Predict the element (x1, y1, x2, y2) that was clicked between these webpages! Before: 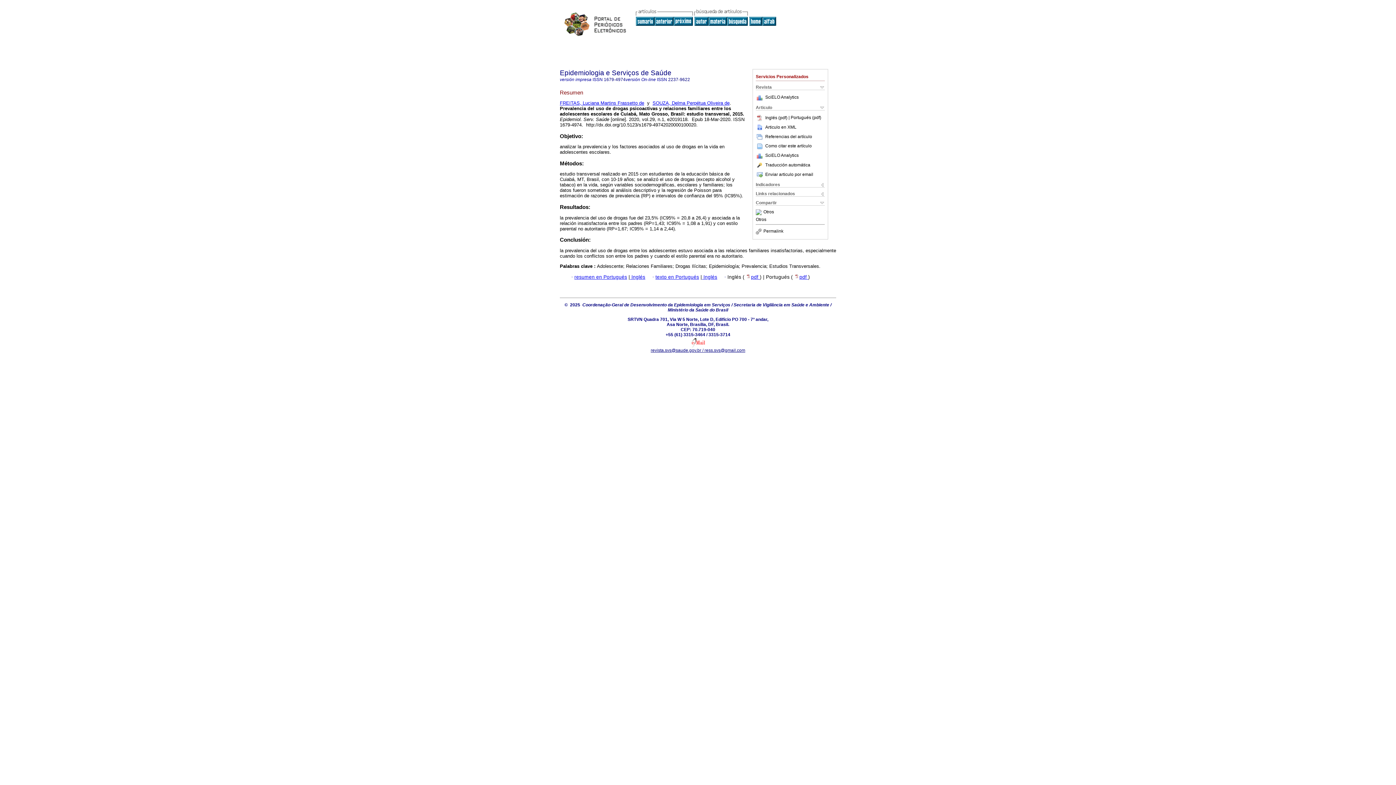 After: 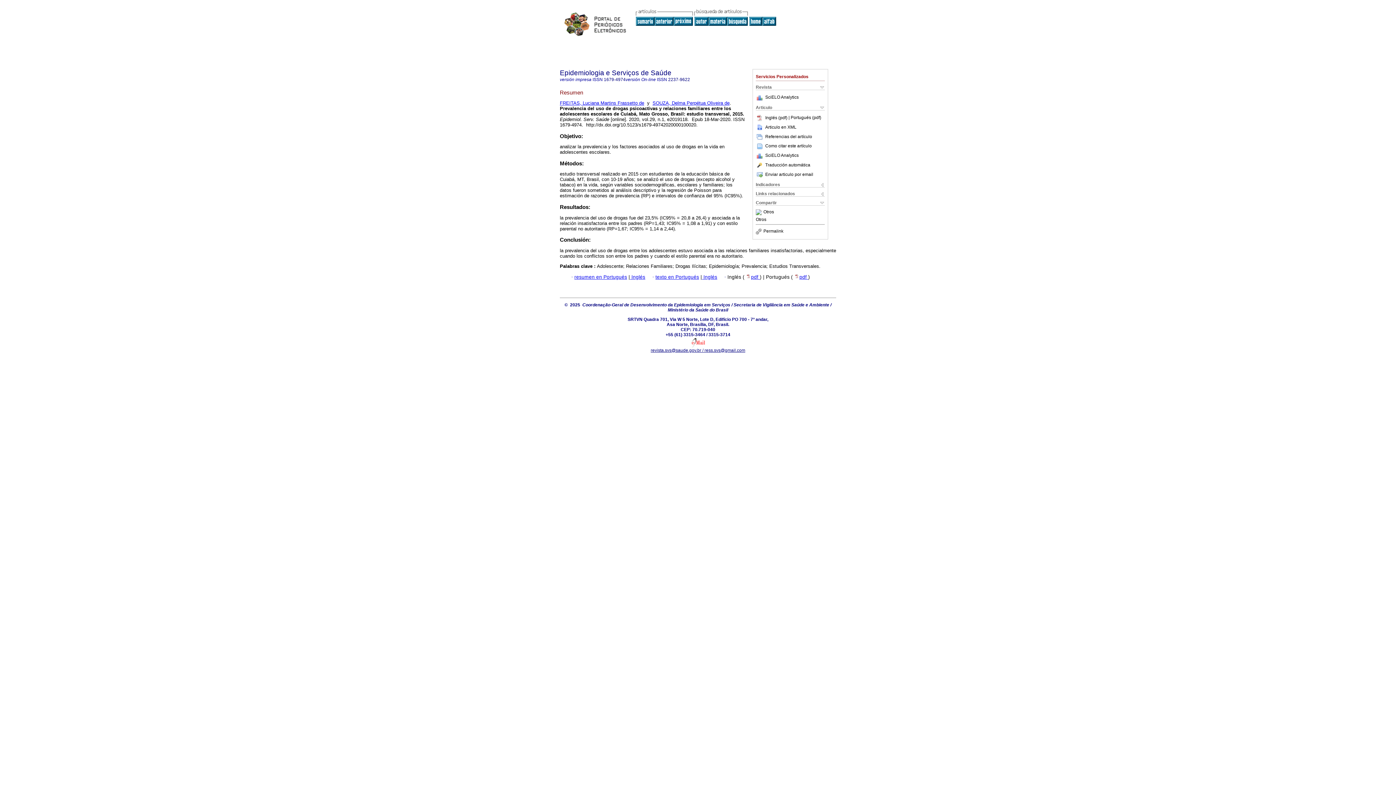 Action: label: Como citar este artículo bbox: (765, 143, 812, 148)